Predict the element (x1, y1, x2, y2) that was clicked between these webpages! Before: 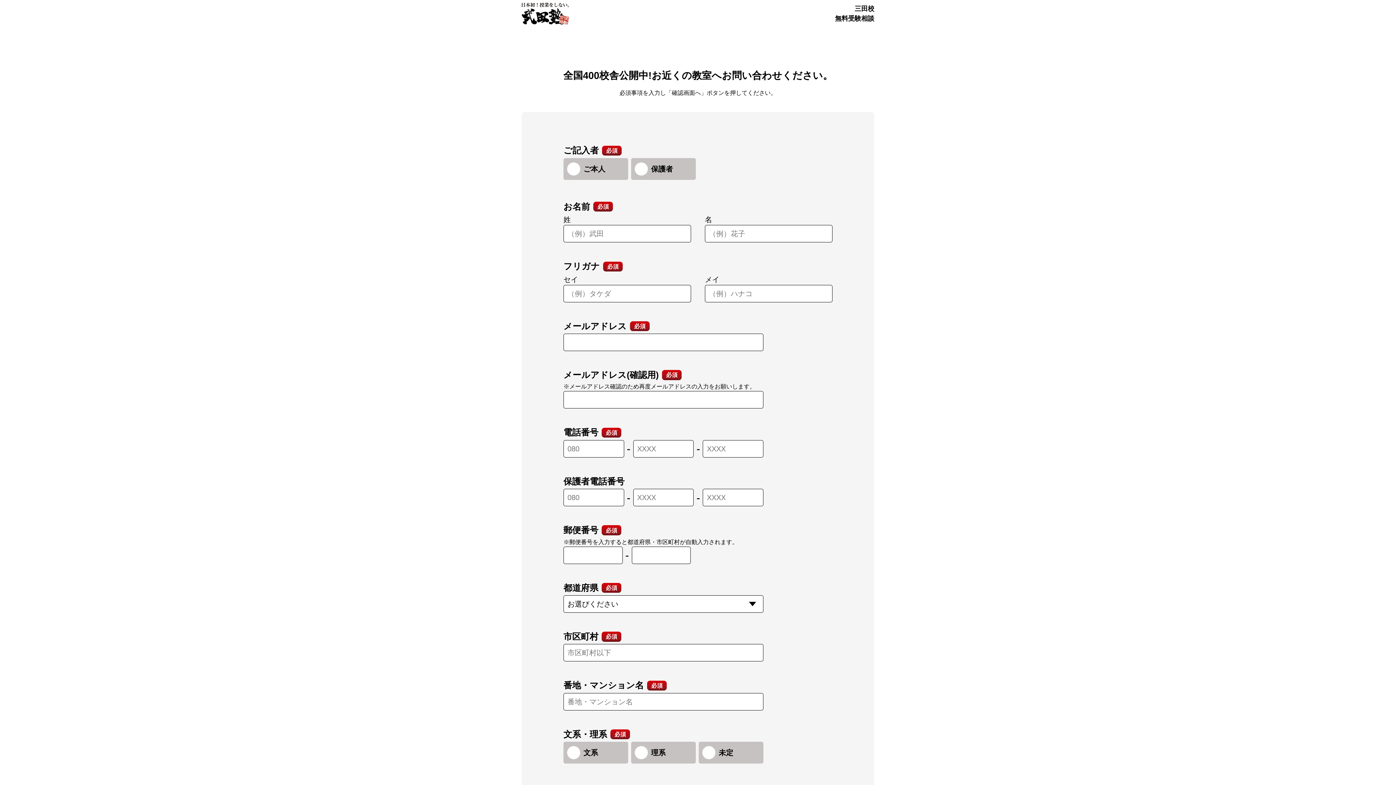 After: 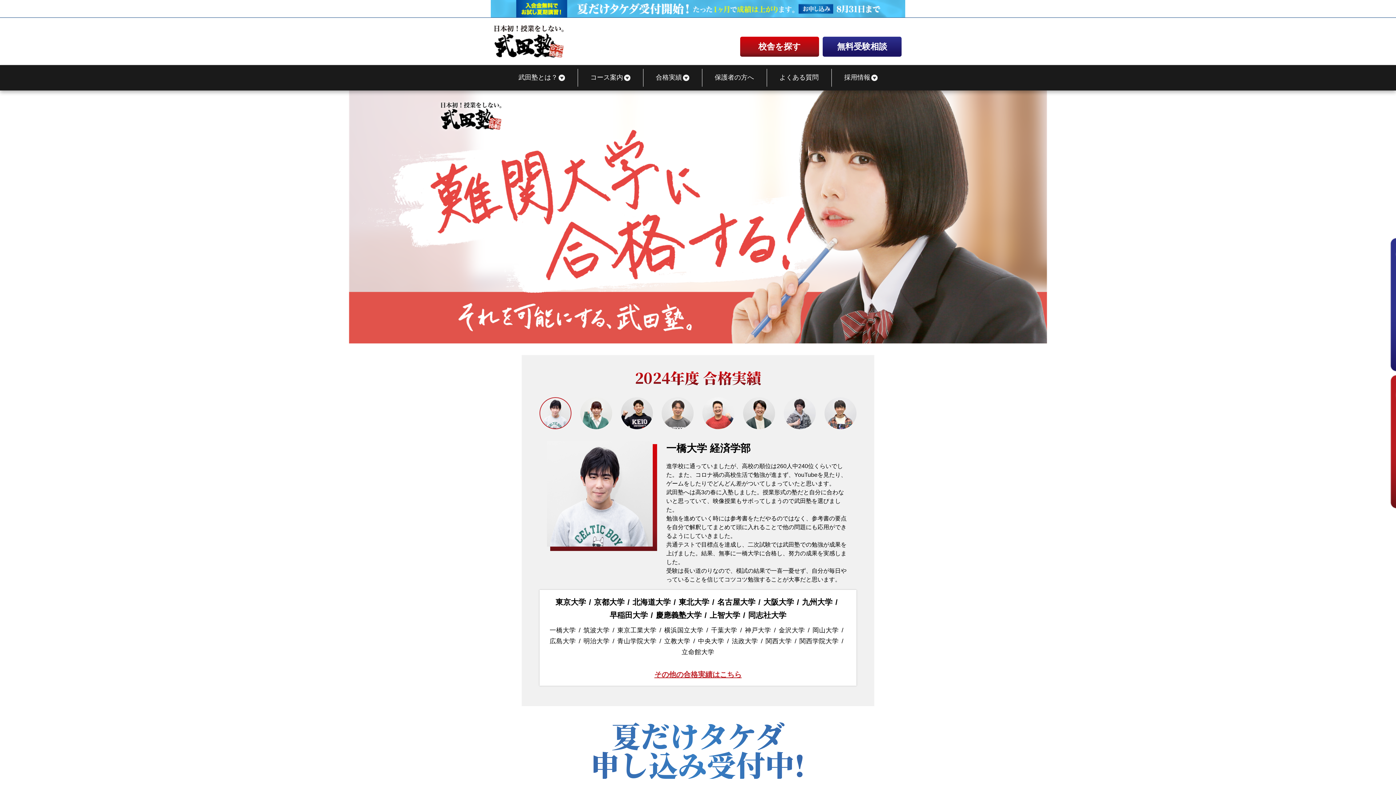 Action: bbox: (521, 2, 569, 24)